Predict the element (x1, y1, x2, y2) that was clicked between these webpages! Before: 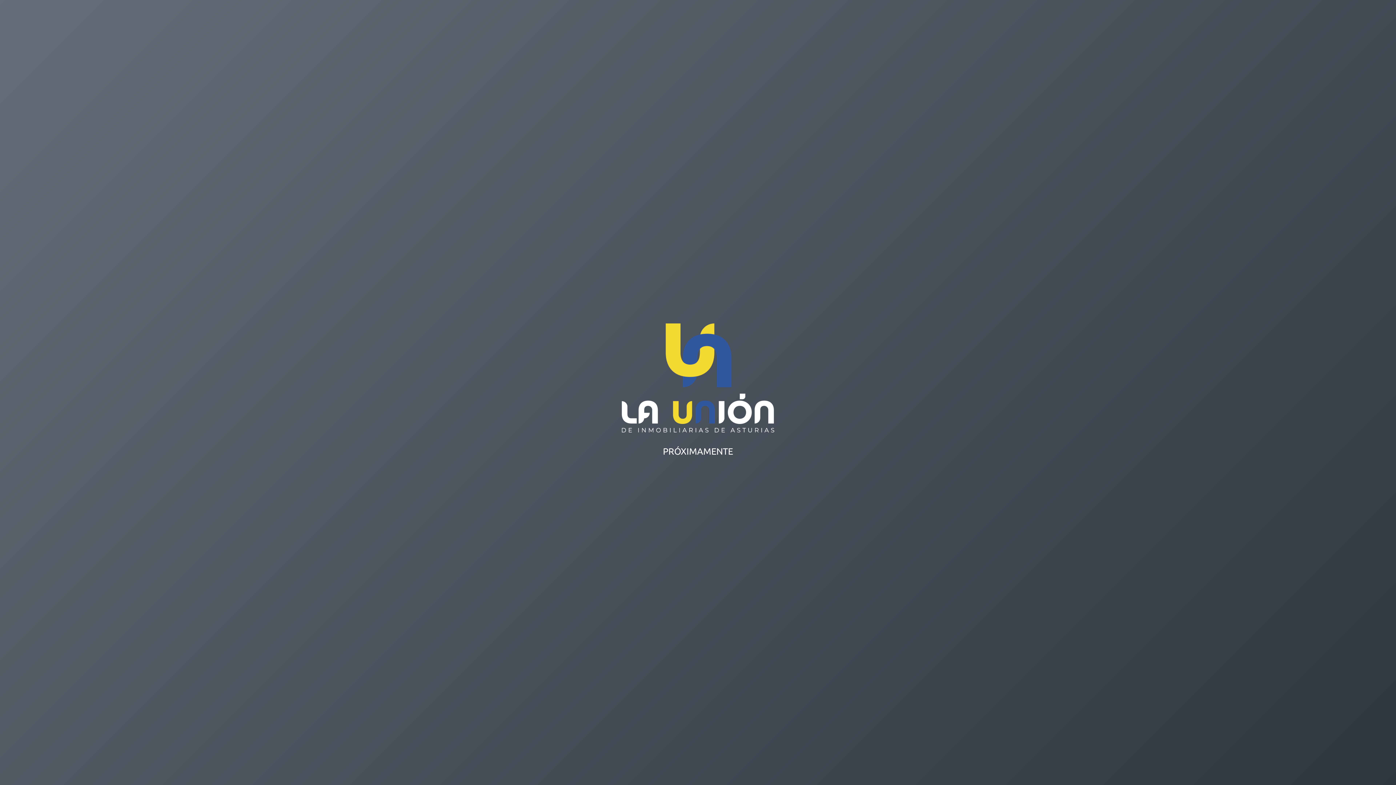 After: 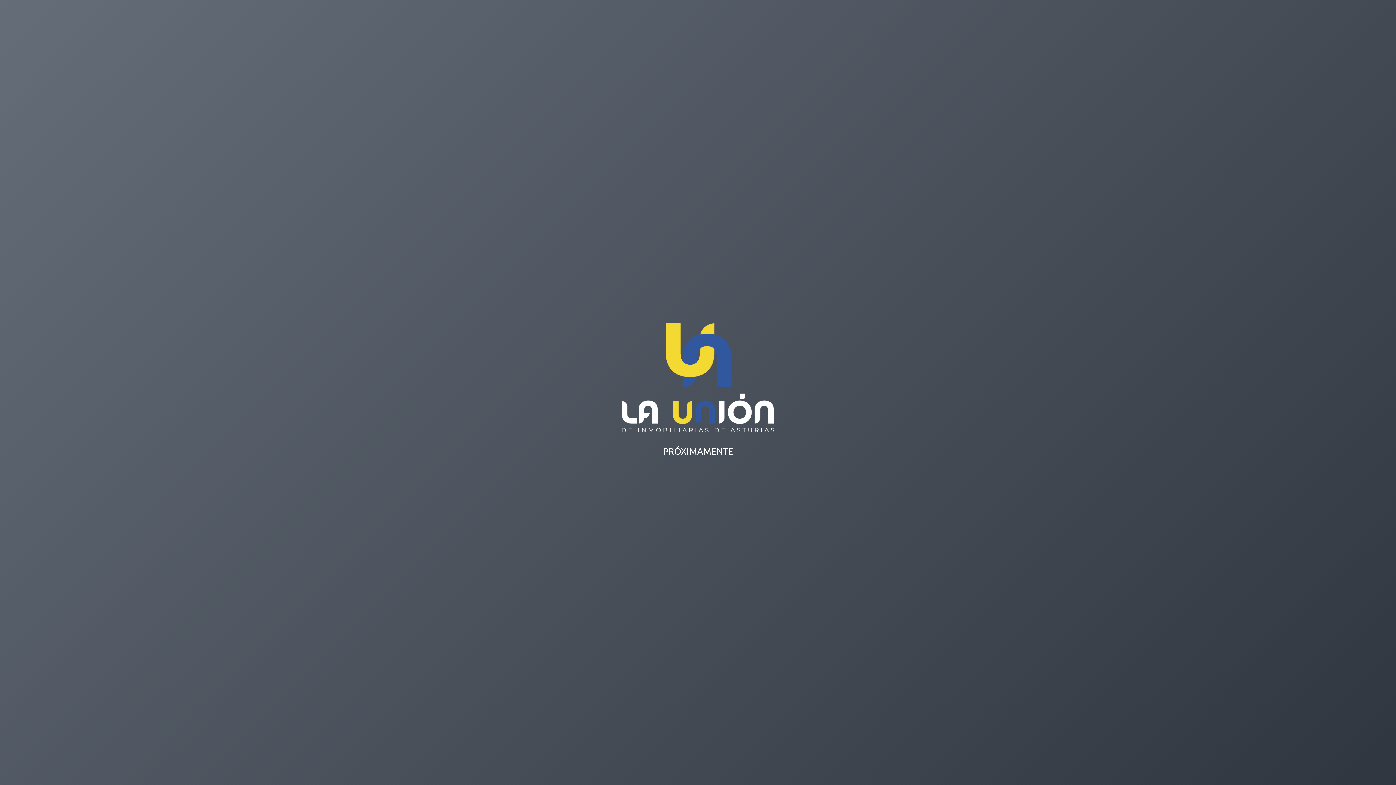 Action: bbox: (621, 427, 774, 434)